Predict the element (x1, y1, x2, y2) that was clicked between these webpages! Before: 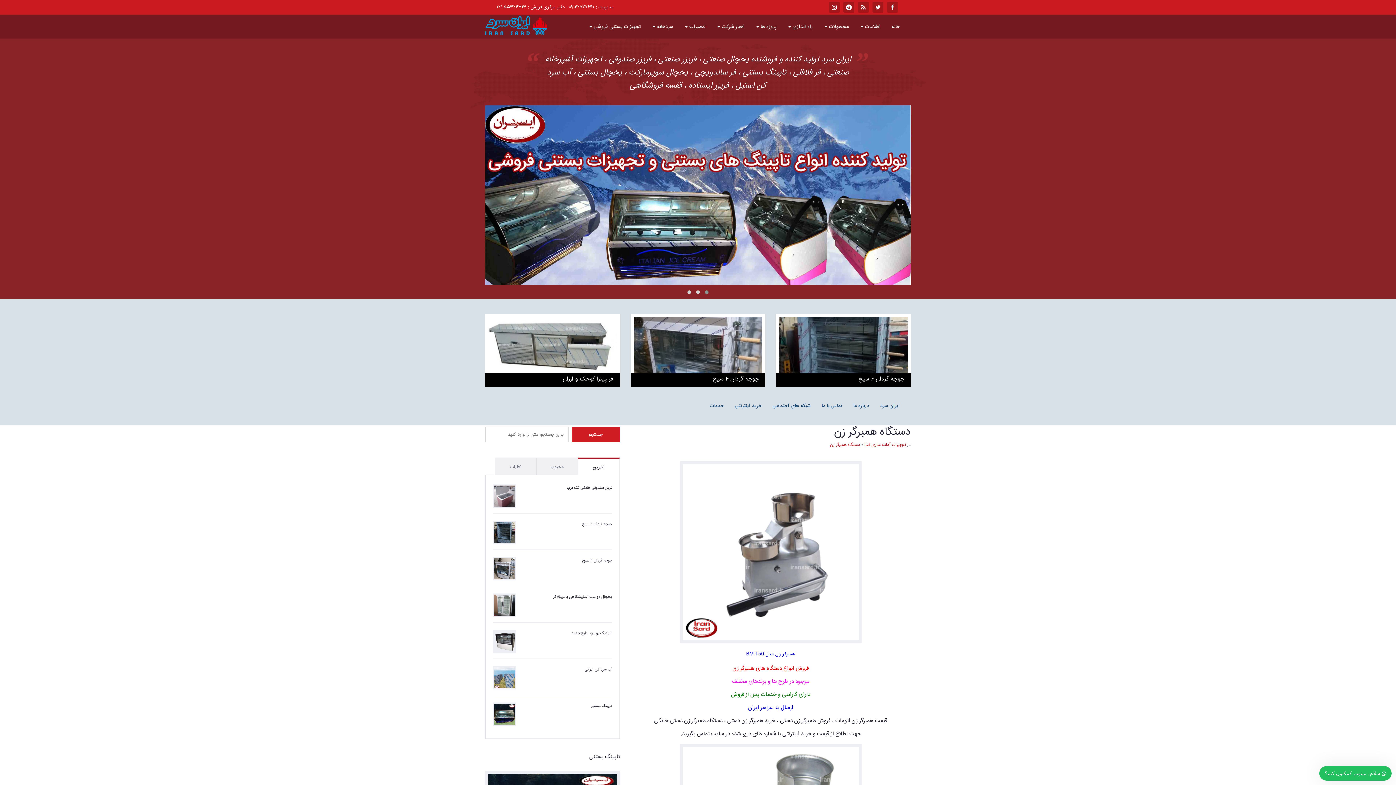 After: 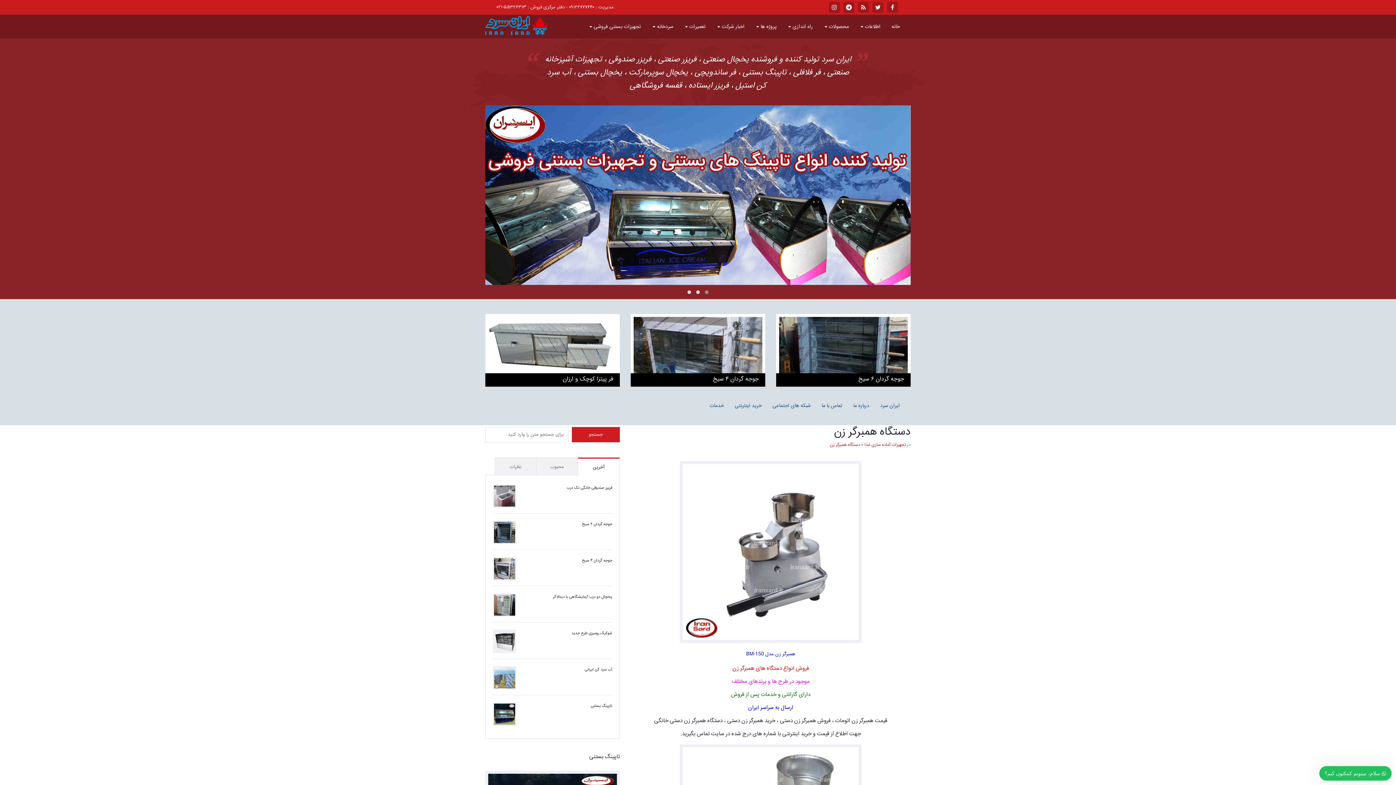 Action: label: ۰۹۱۲۲۷۷۷۶۴۰ bbox: (569, 3, 594, 11)